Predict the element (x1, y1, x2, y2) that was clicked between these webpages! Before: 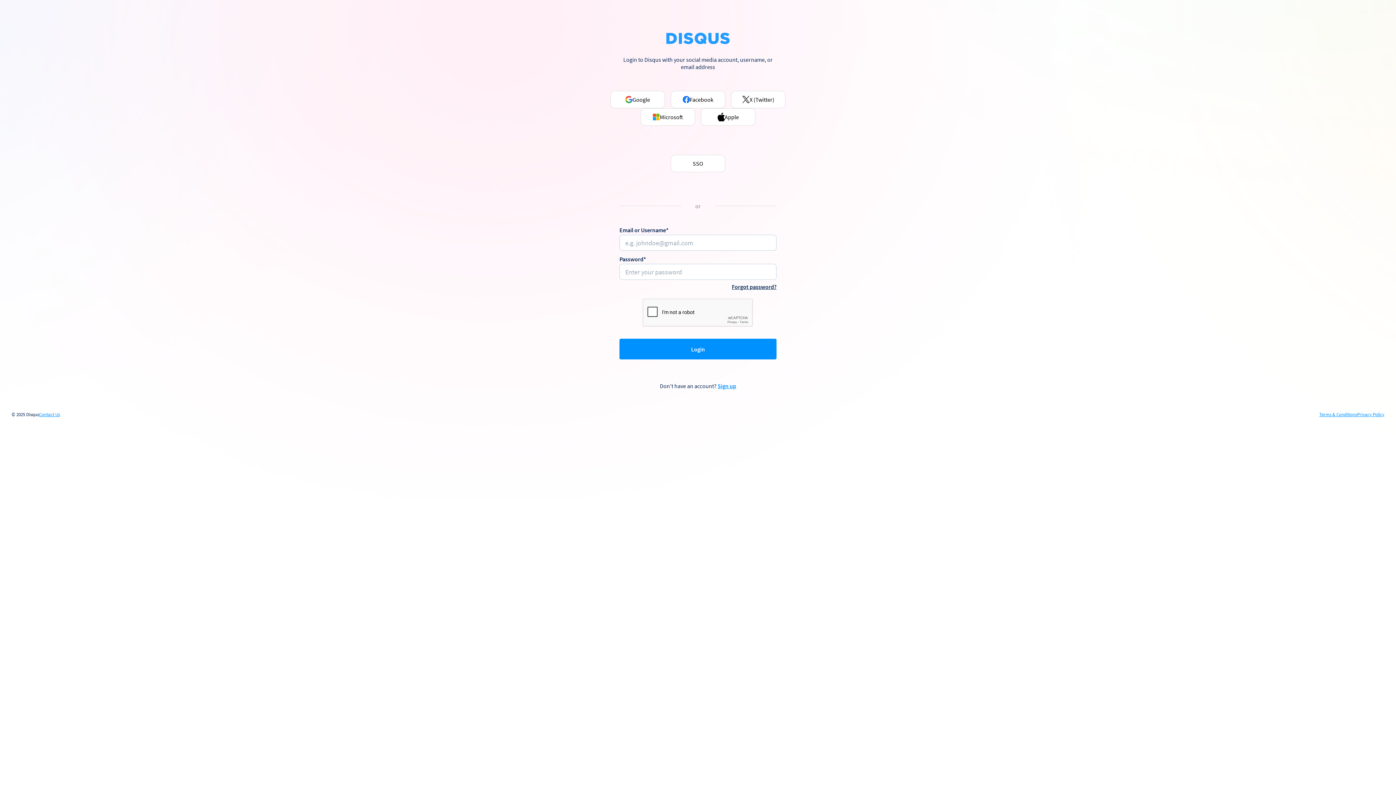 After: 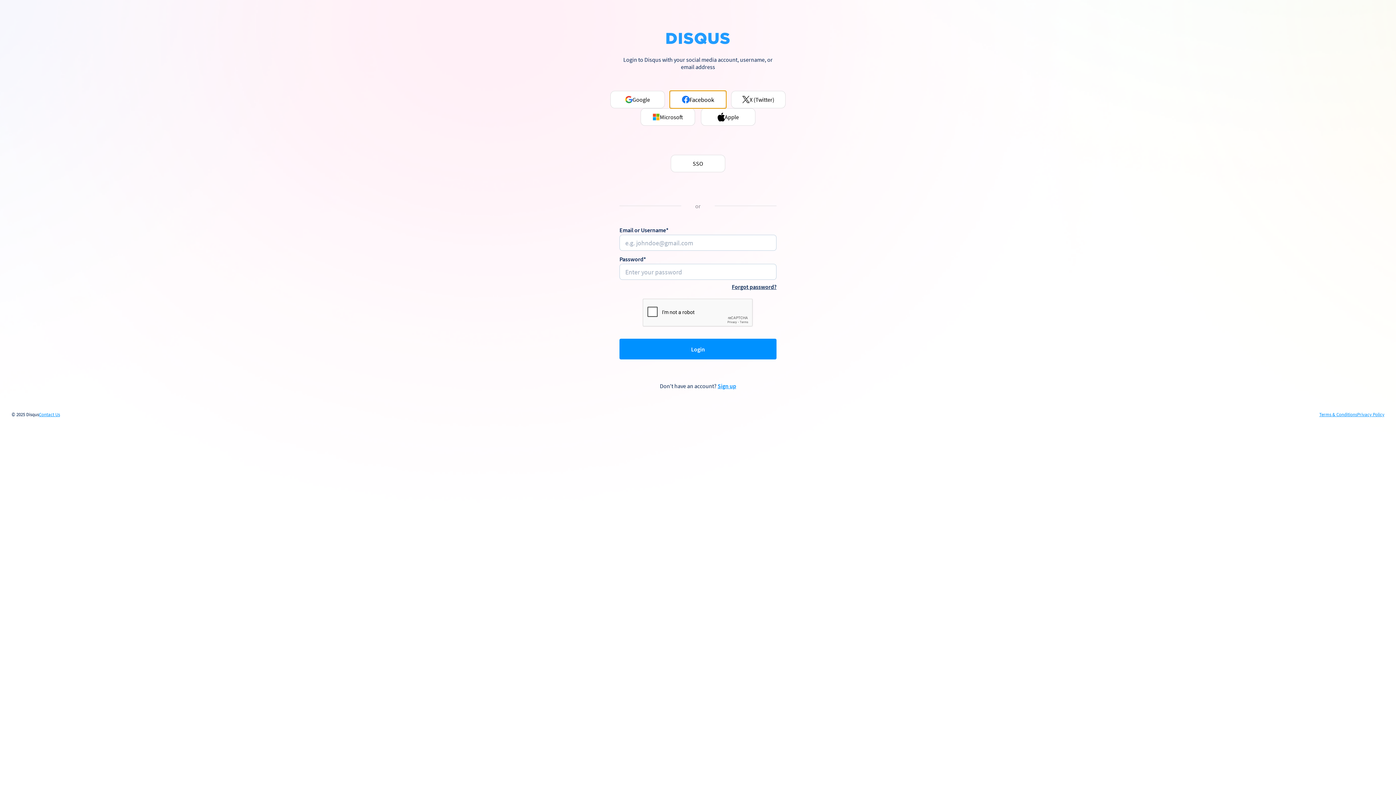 Action: bbox: (670, 90, 725, 108) label: Facebook